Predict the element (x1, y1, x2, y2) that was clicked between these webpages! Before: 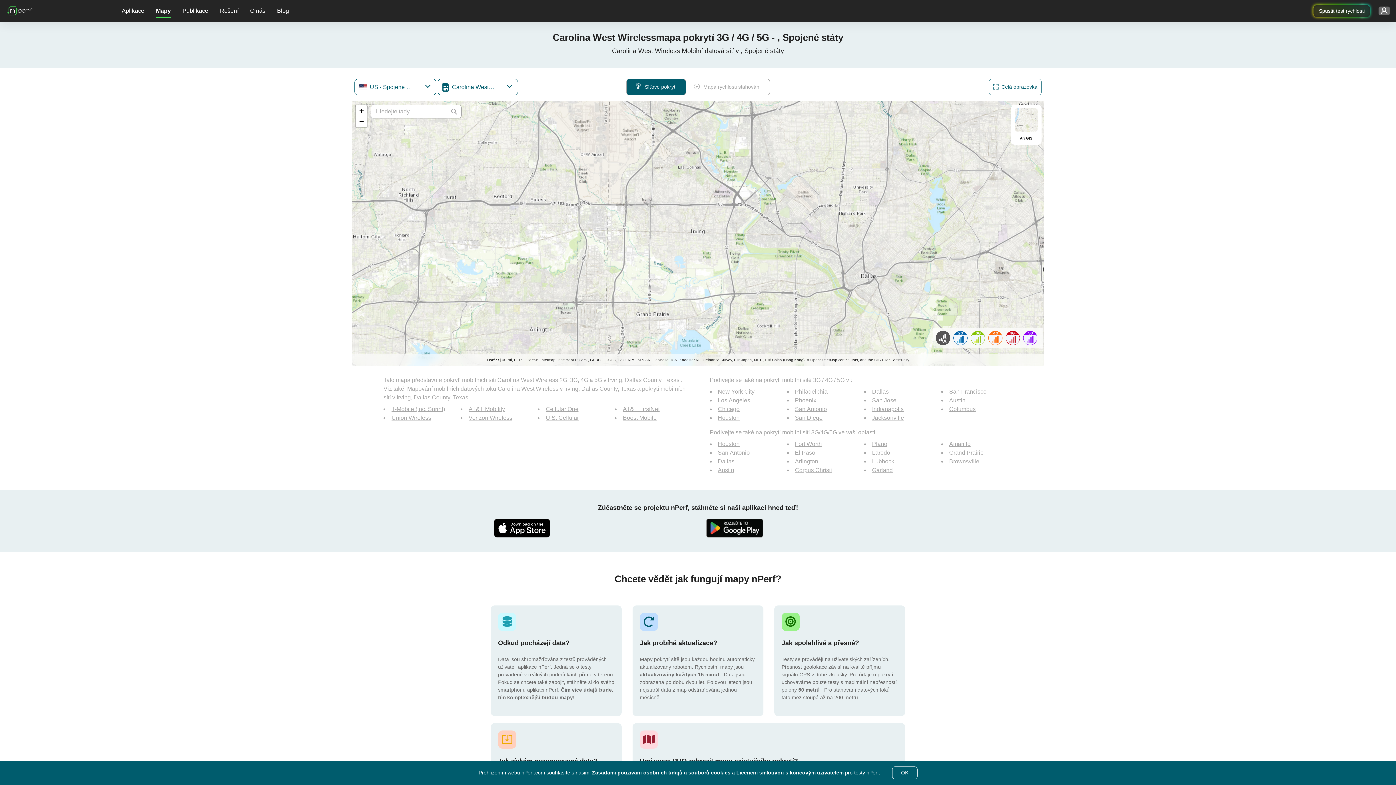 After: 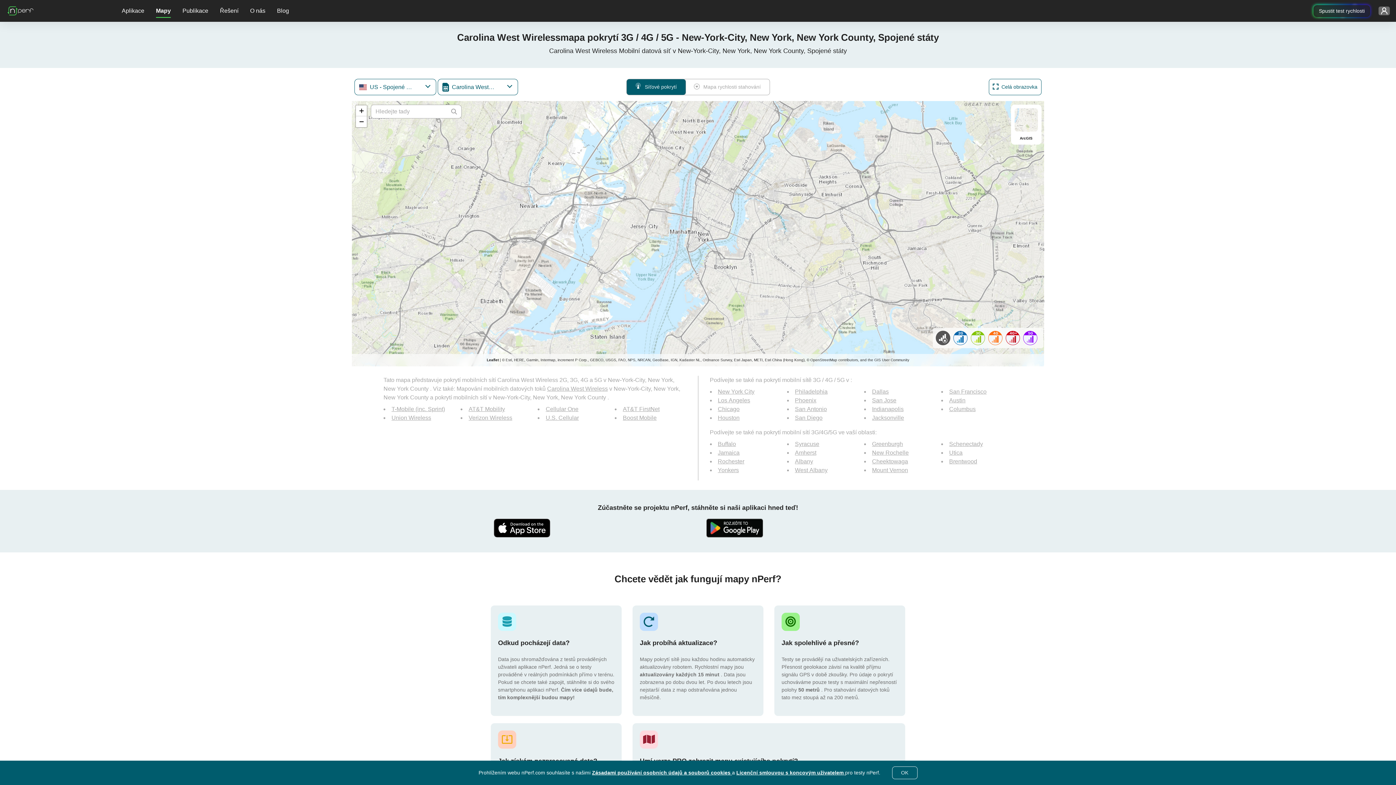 Action: bbox: (718, 388, 754, 394) label: New York City